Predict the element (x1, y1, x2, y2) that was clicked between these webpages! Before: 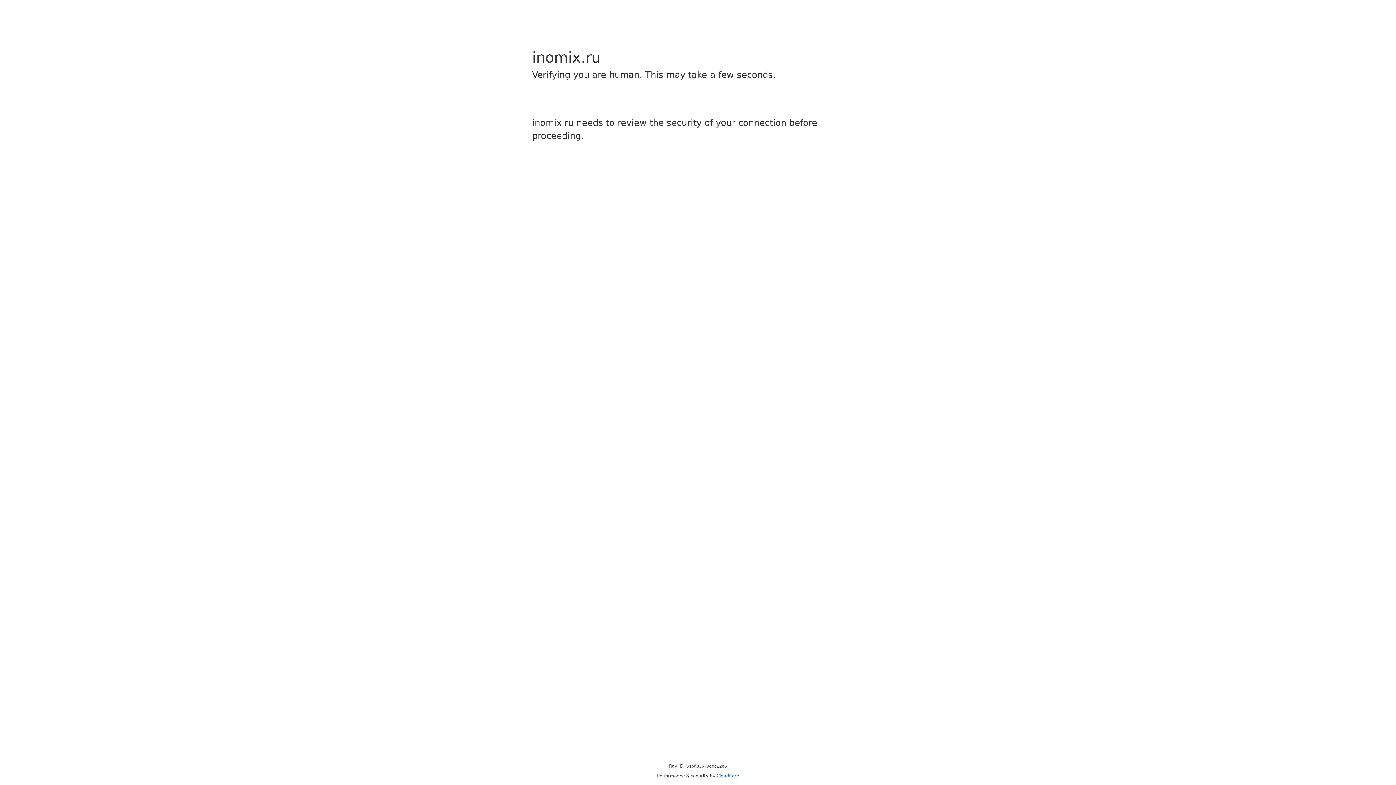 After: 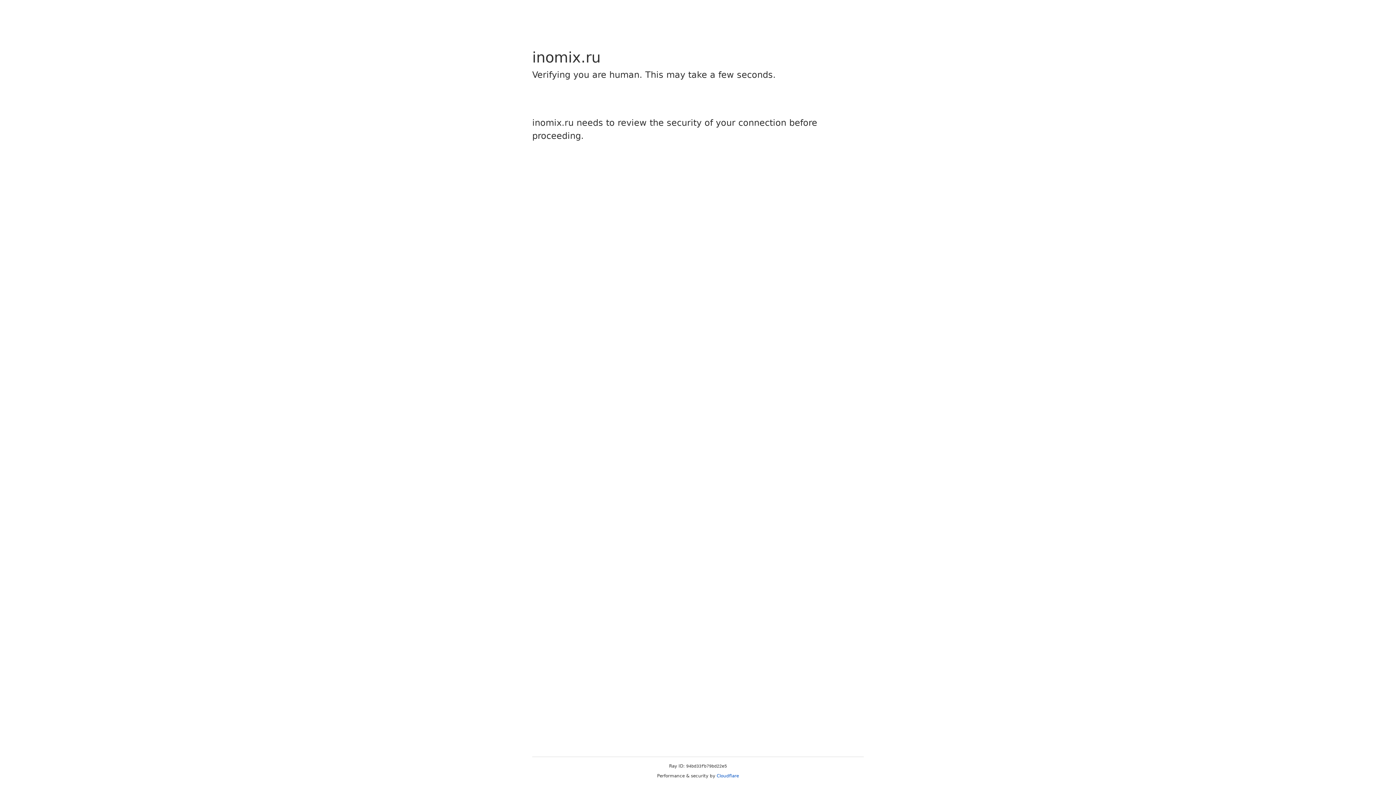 Action: bbox: (716, 773, 739, 778) label: Cloudflare